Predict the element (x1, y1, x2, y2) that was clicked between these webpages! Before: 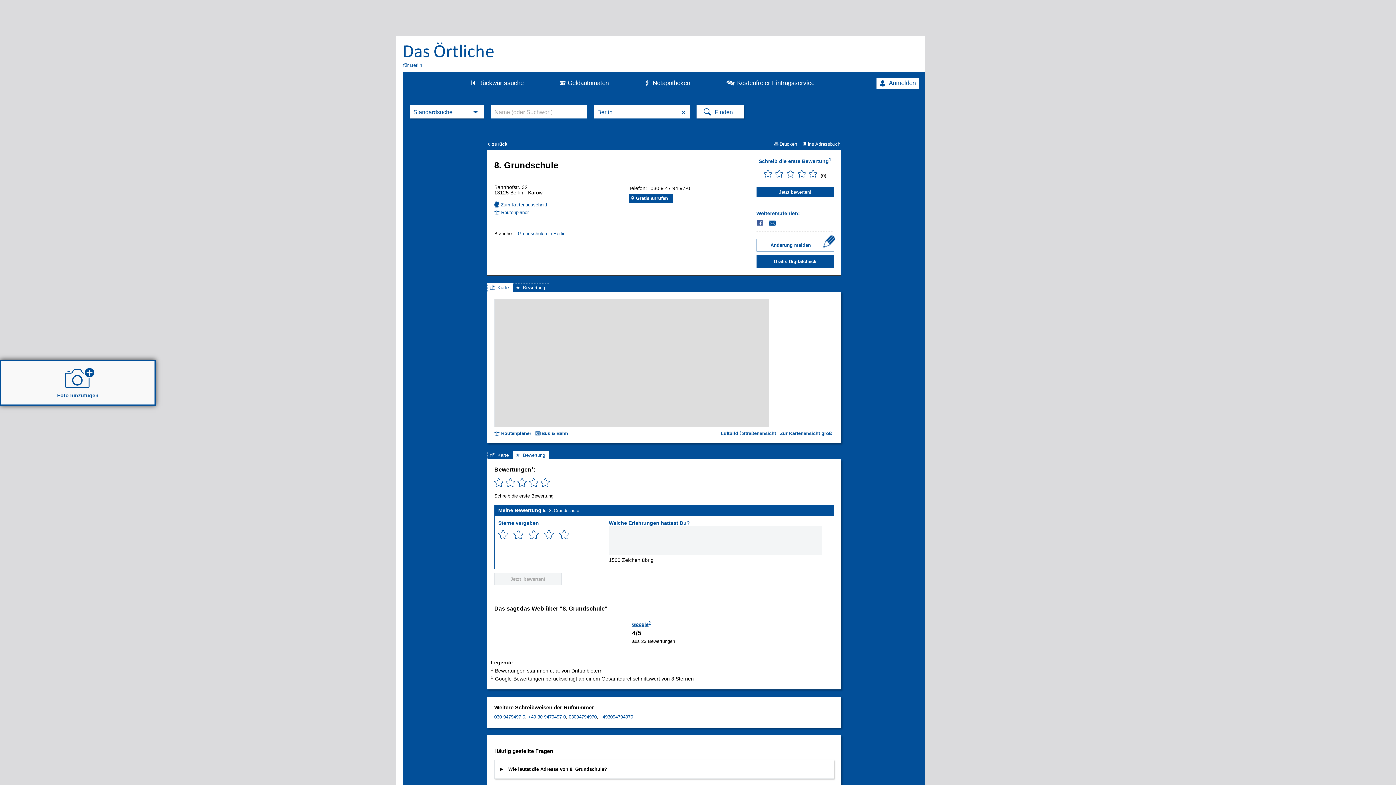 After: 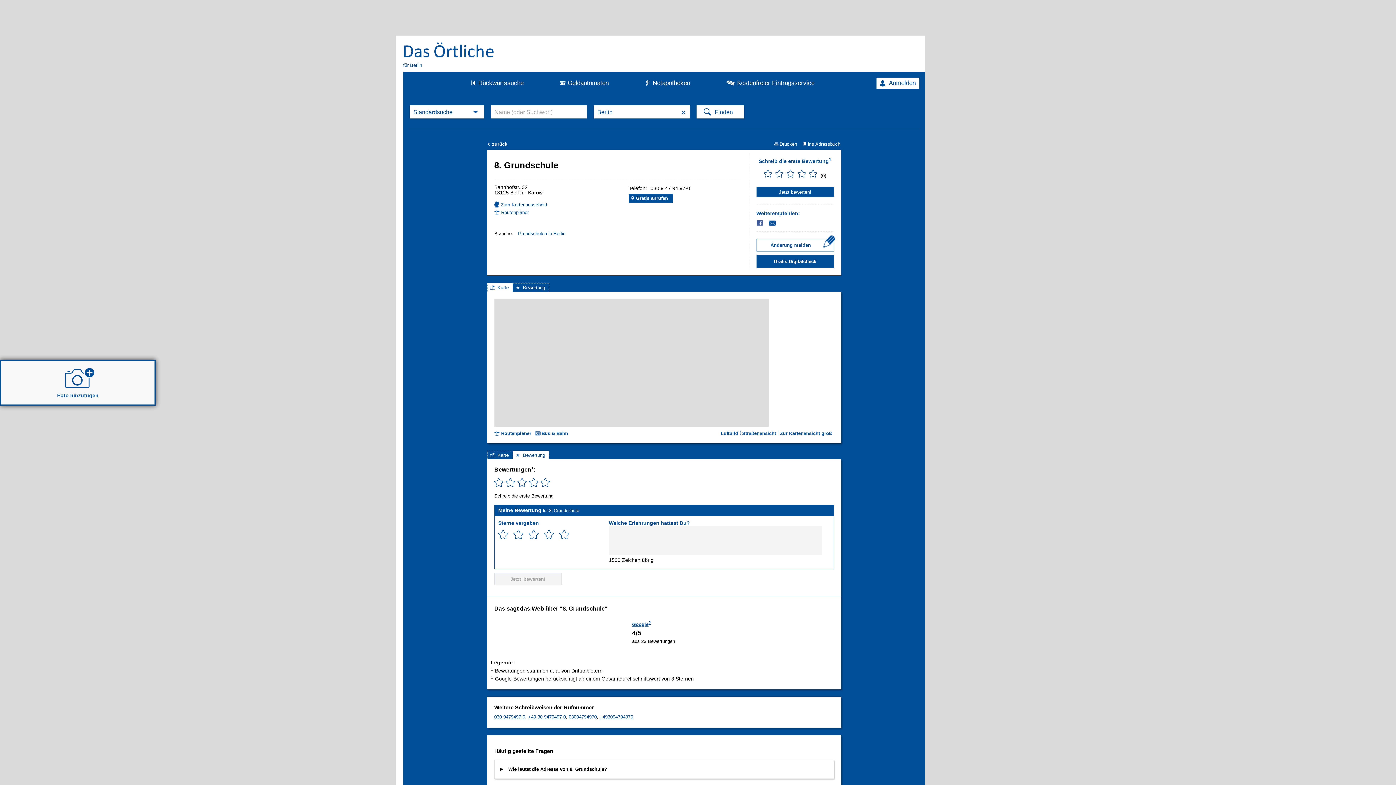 Action: bbox: (568, 714, 596, 719) label: 03094794970